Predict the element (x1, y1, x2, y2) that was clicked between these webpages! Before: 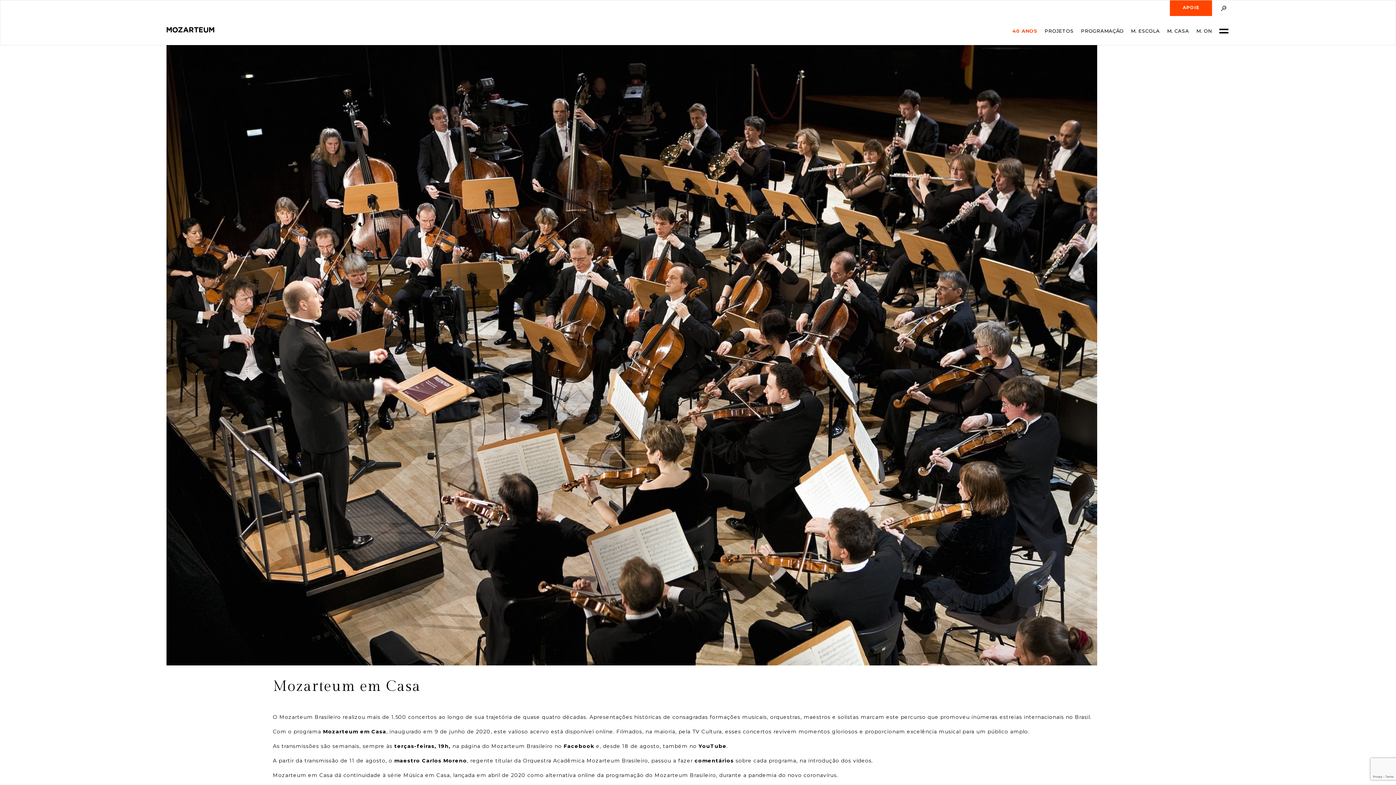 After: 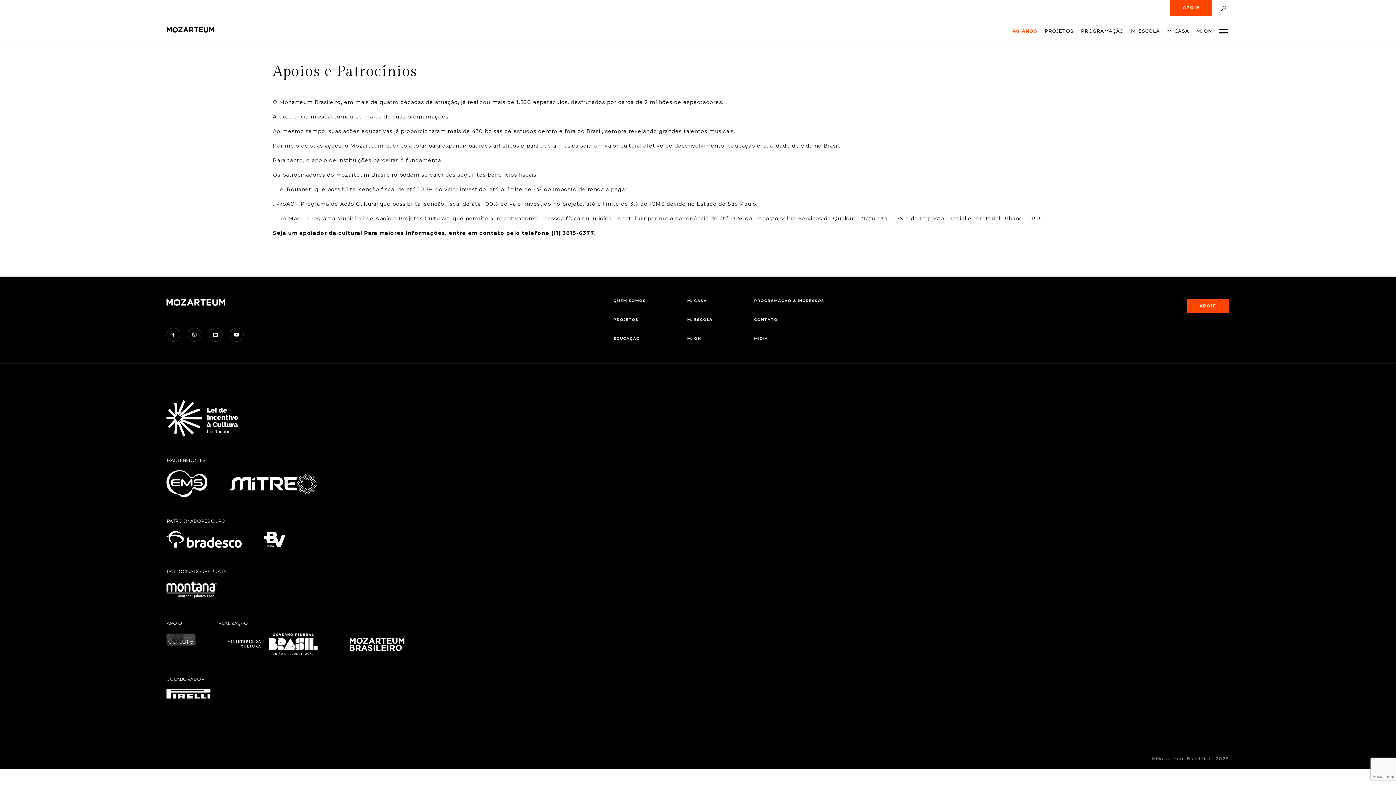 Action: label: APOIE bbox: (1170, 0, 1212, 16)